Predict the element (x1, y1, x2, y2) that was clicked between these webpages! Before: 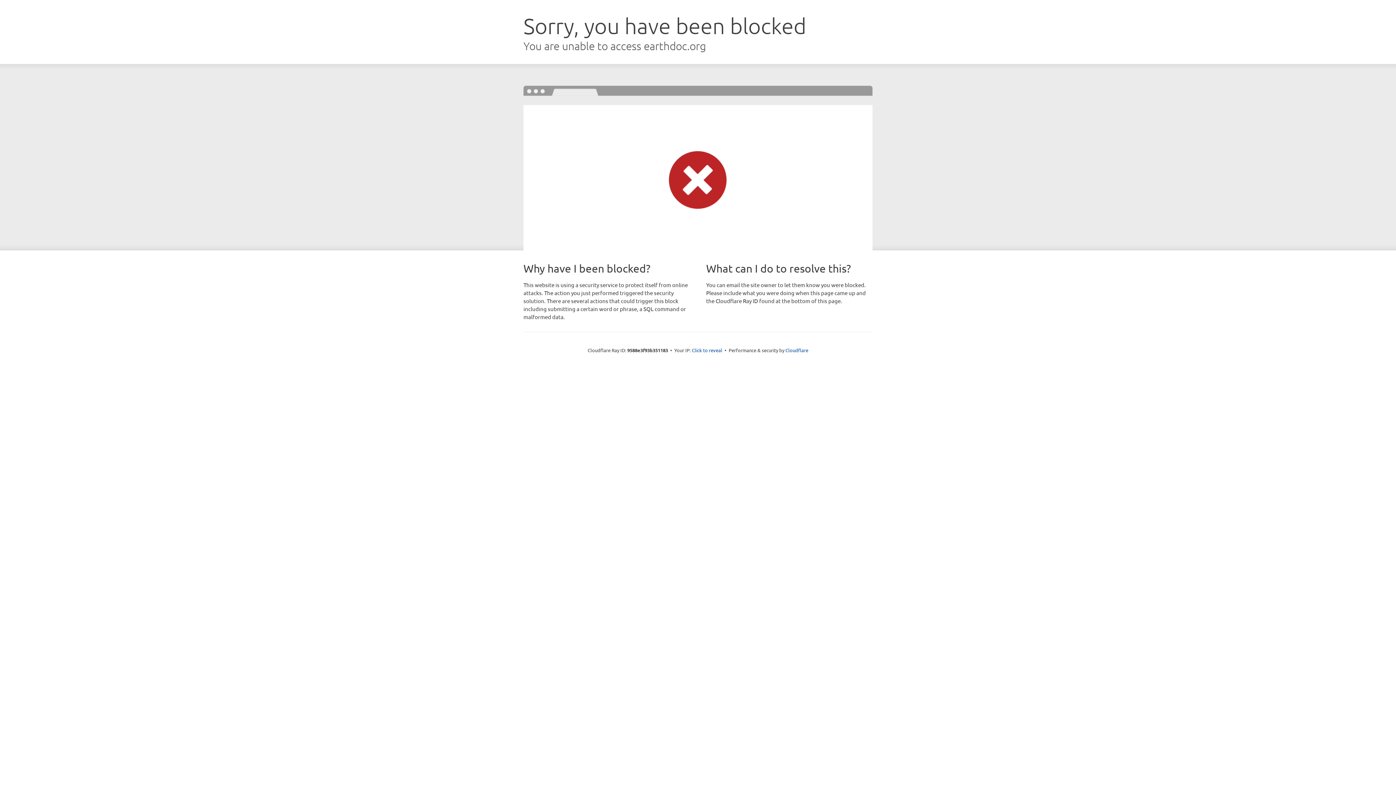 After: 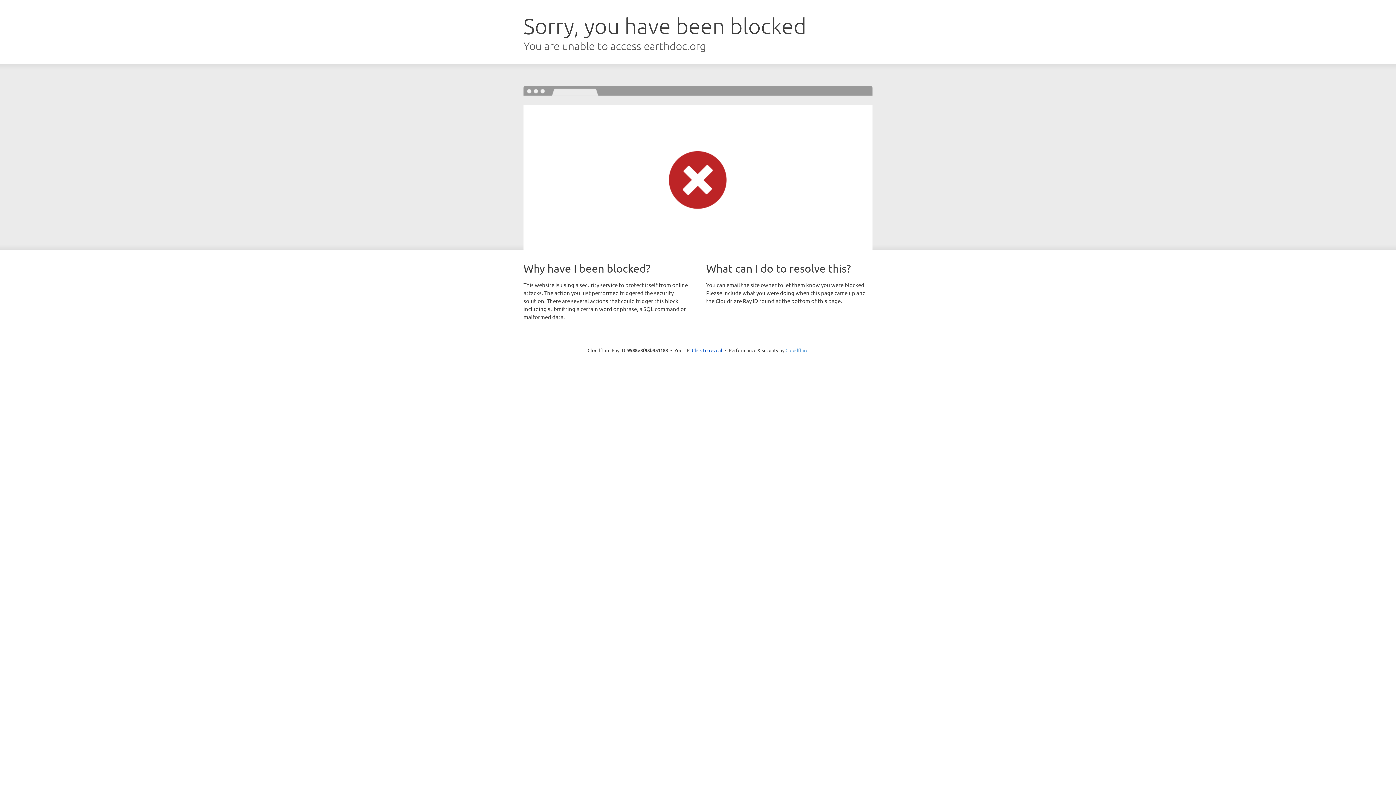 Action: bbox: (785, 347, 808, 353) label: Cloudflare